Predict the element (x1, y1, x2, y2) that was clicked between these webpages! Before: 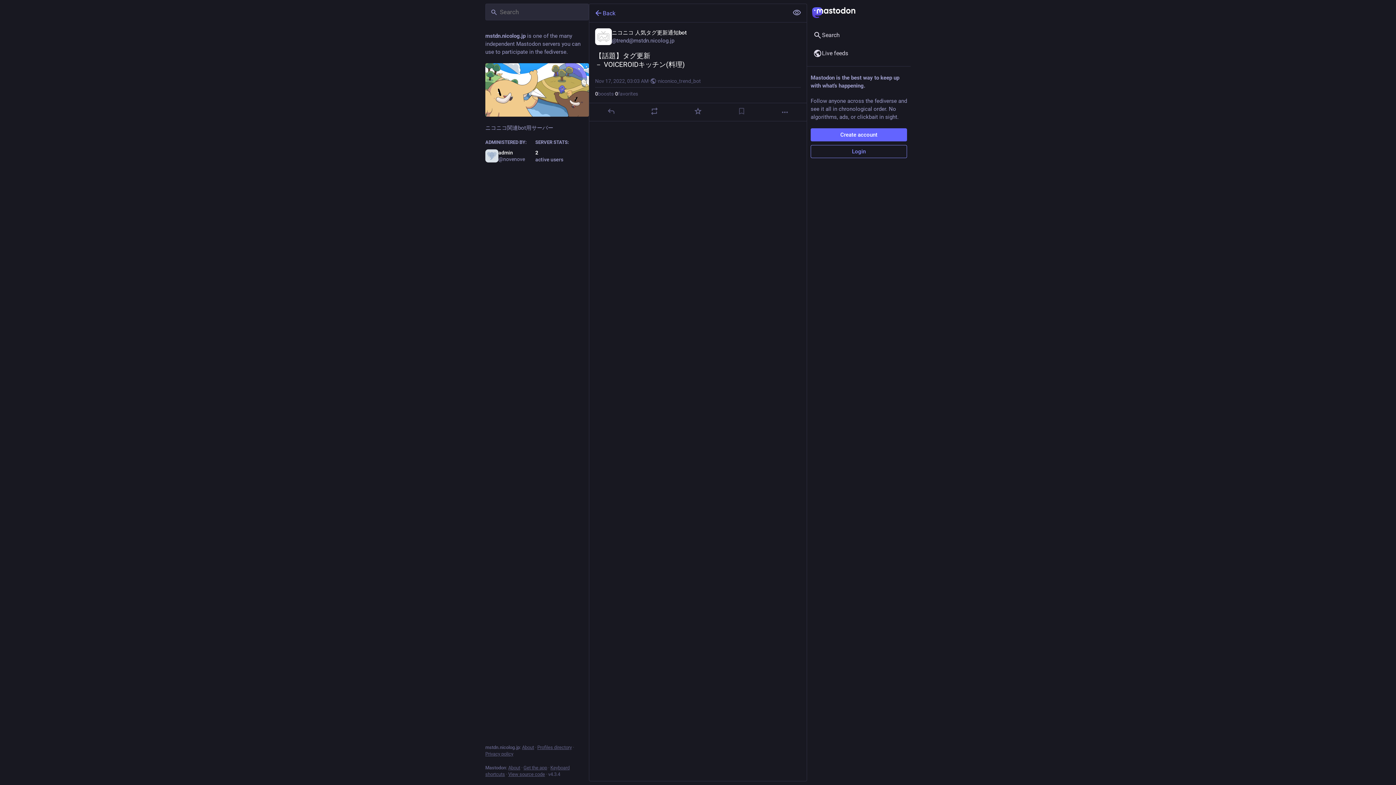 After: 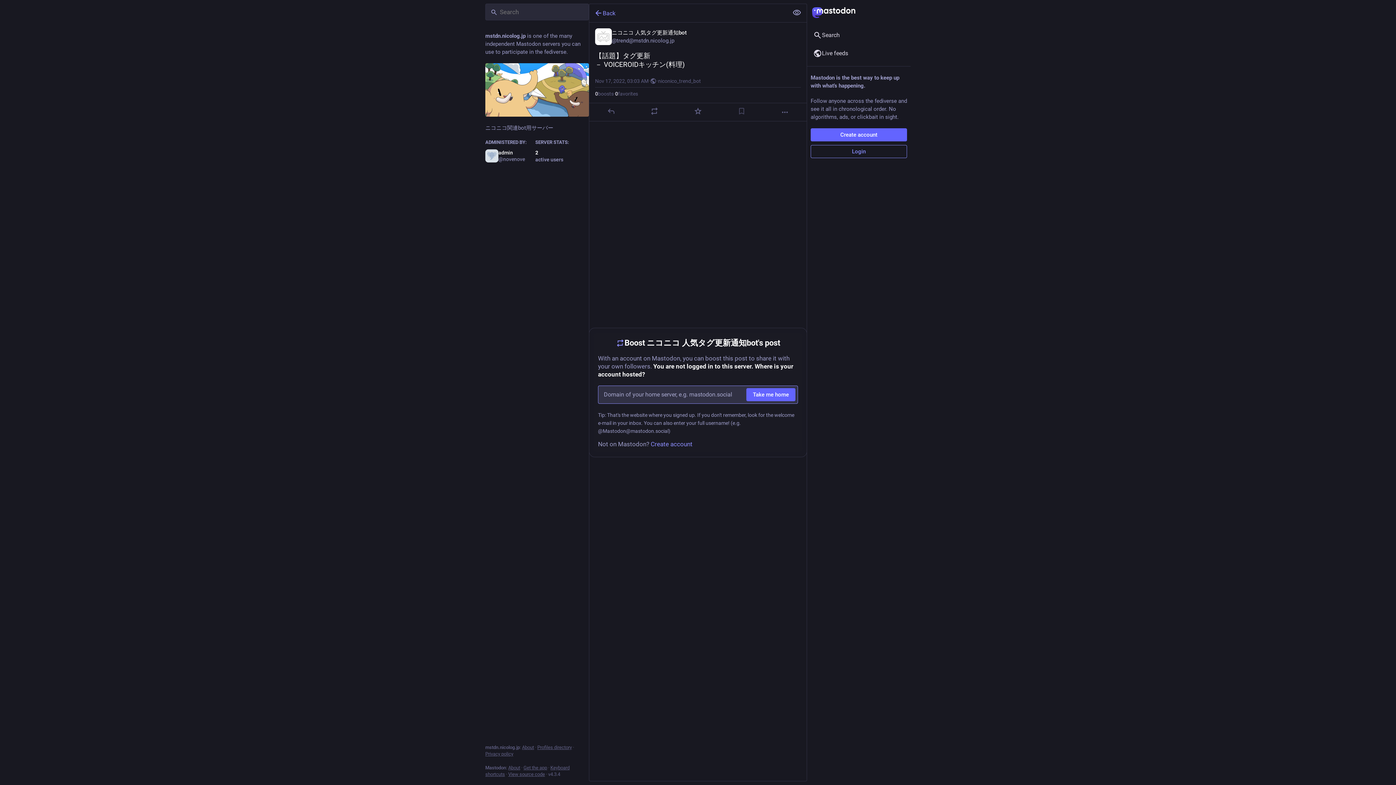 Action: bbox: (650, 106, 659, 115) label: Boost